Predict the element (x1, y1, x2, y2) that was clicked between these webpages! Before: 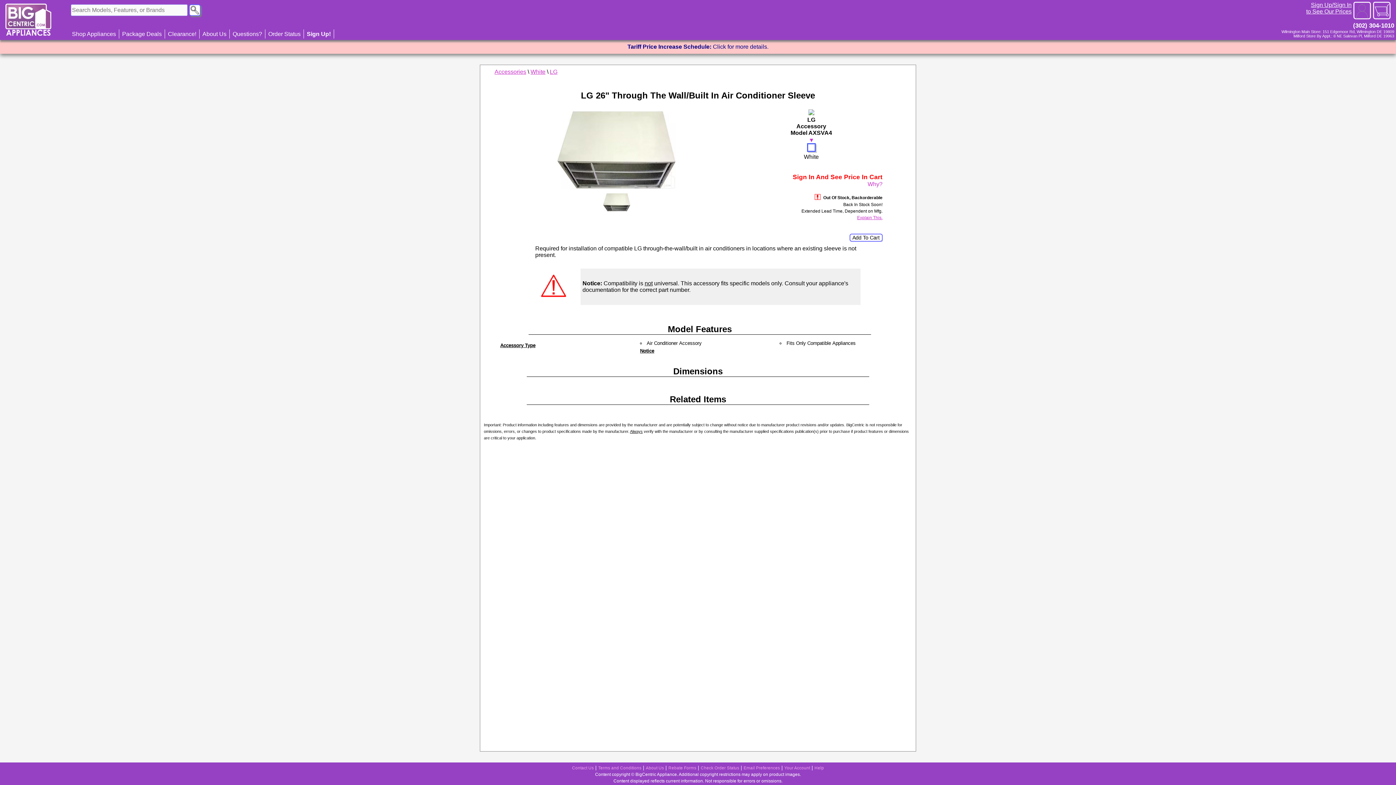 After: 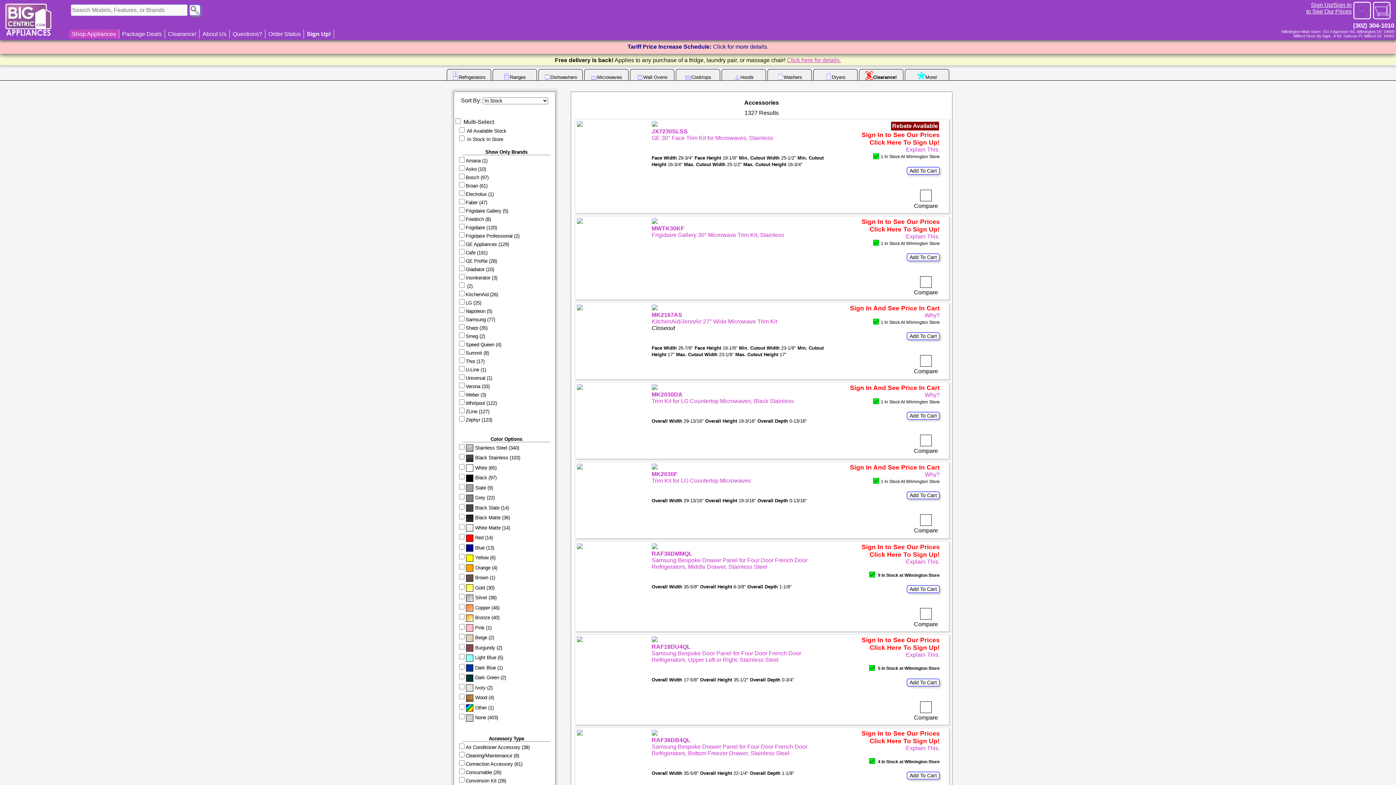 Action: bbox: (530, 68, 545, 74) label: White